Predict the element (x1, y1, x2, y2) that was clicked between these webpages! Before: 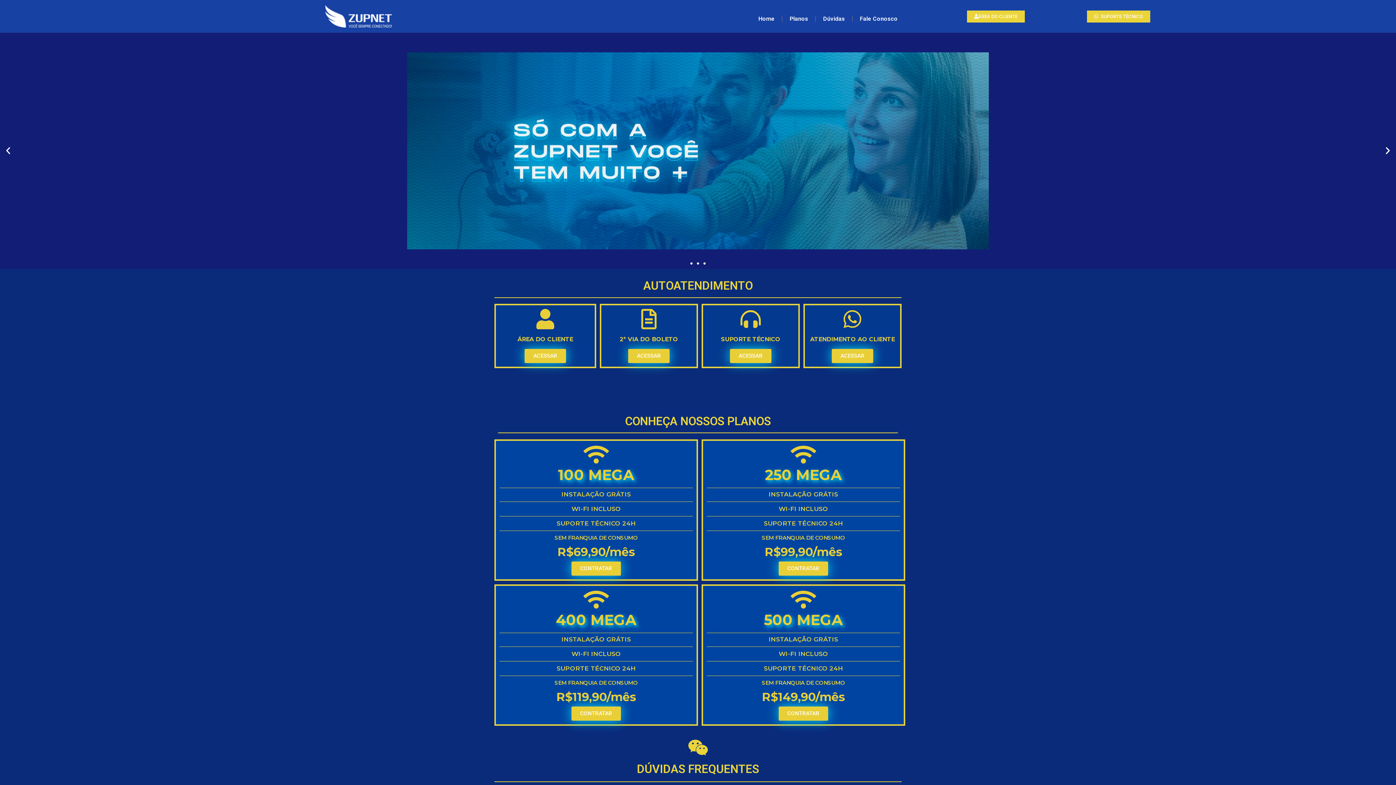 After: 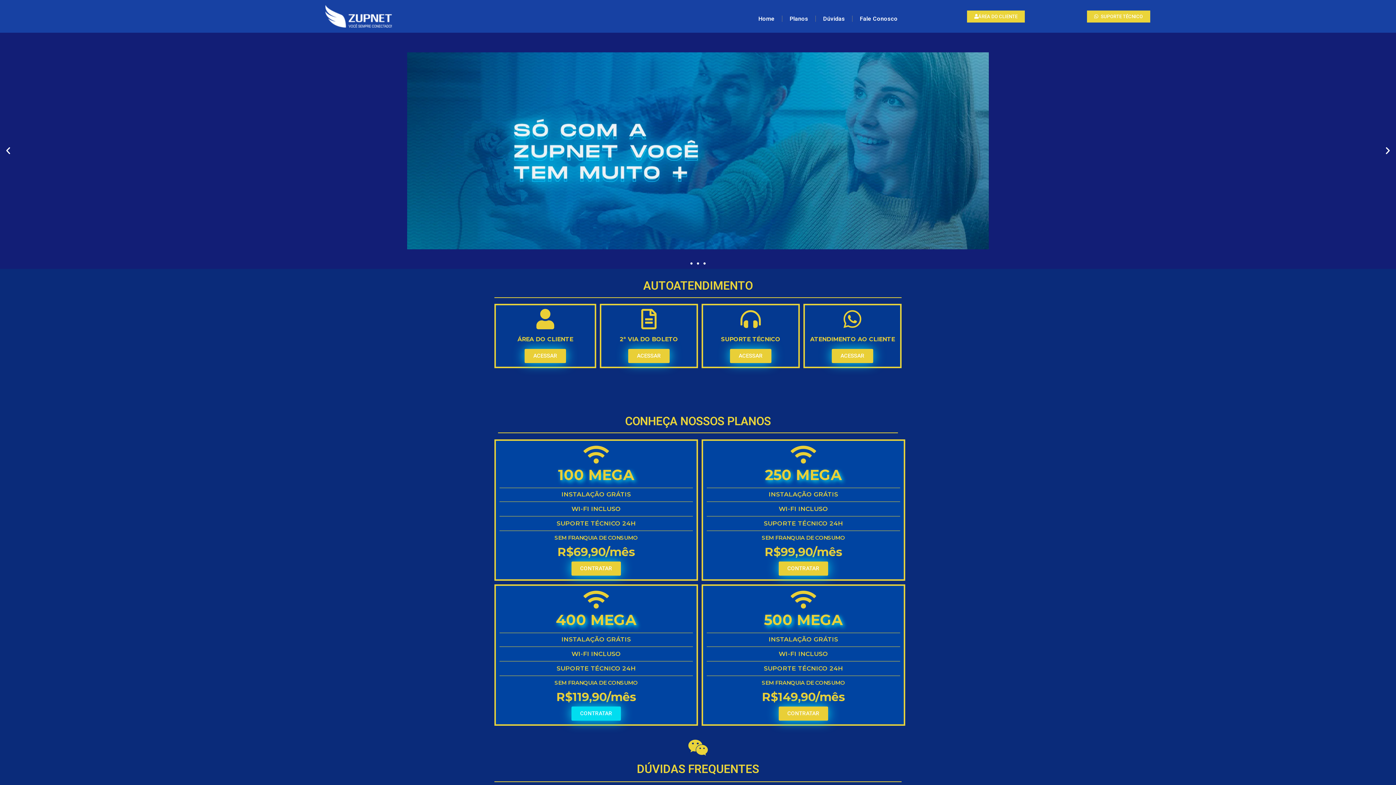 Action: bbox: (571, 706, 621, 721) label: CONTRATAR